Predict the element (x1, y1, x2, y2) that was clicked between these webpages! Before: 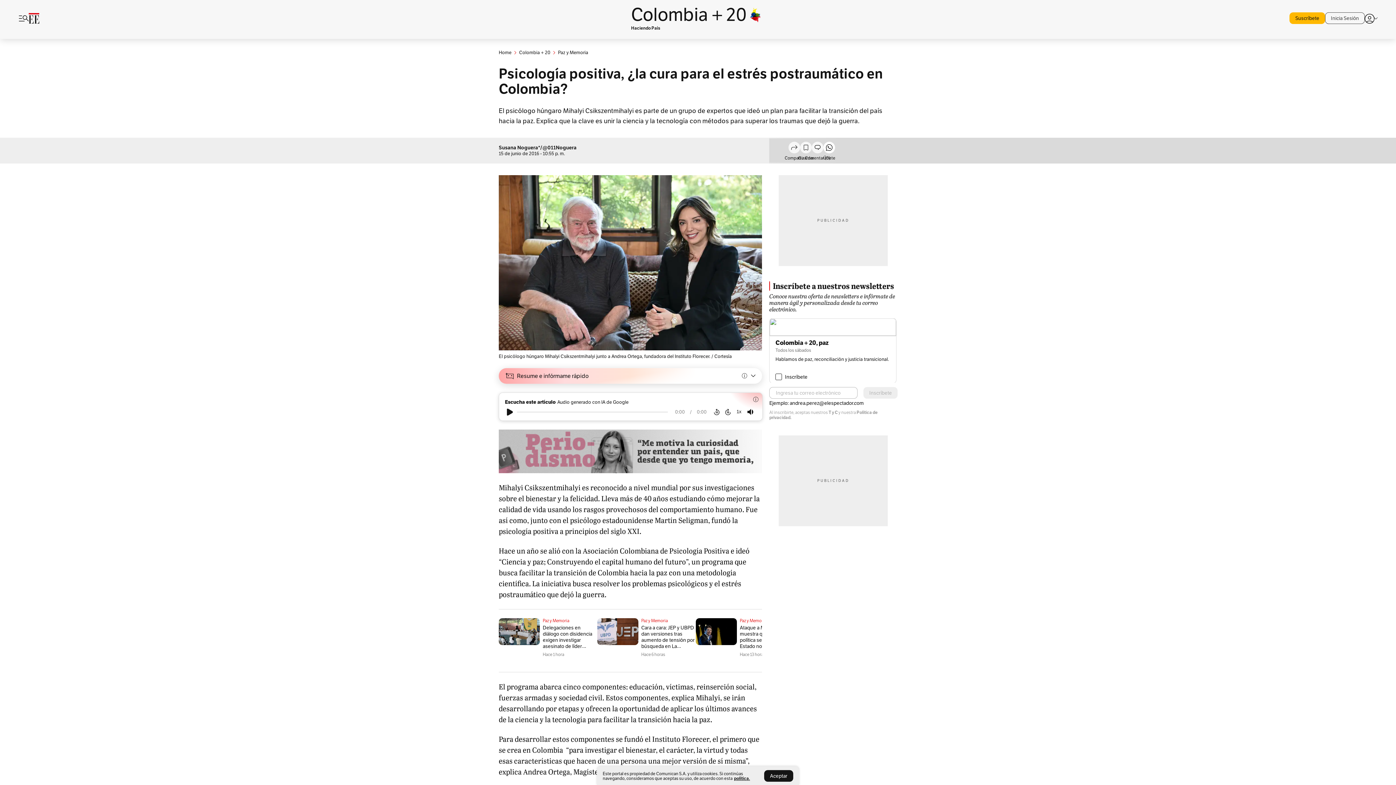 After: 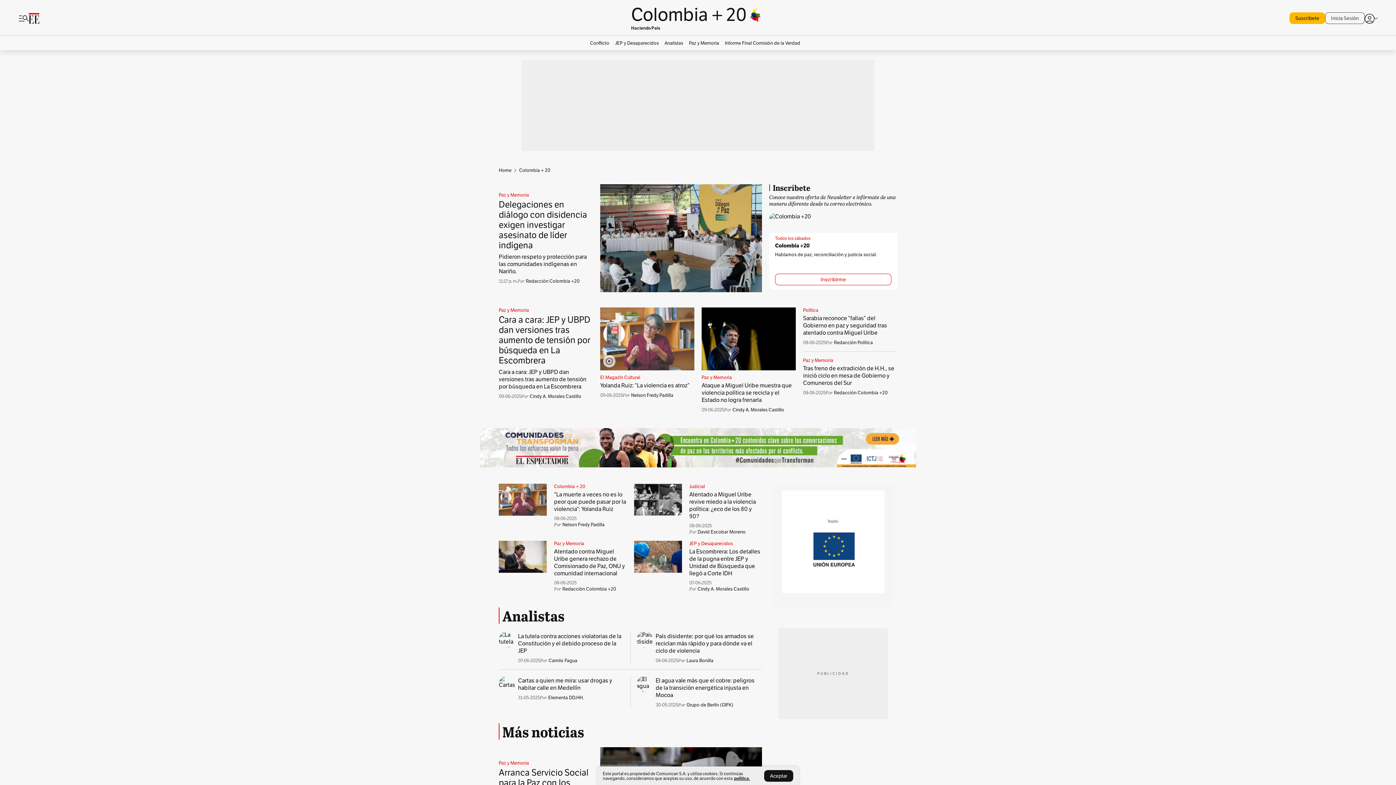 Action: bbox: (519, 47, 550, 57) label: Colombia + 20